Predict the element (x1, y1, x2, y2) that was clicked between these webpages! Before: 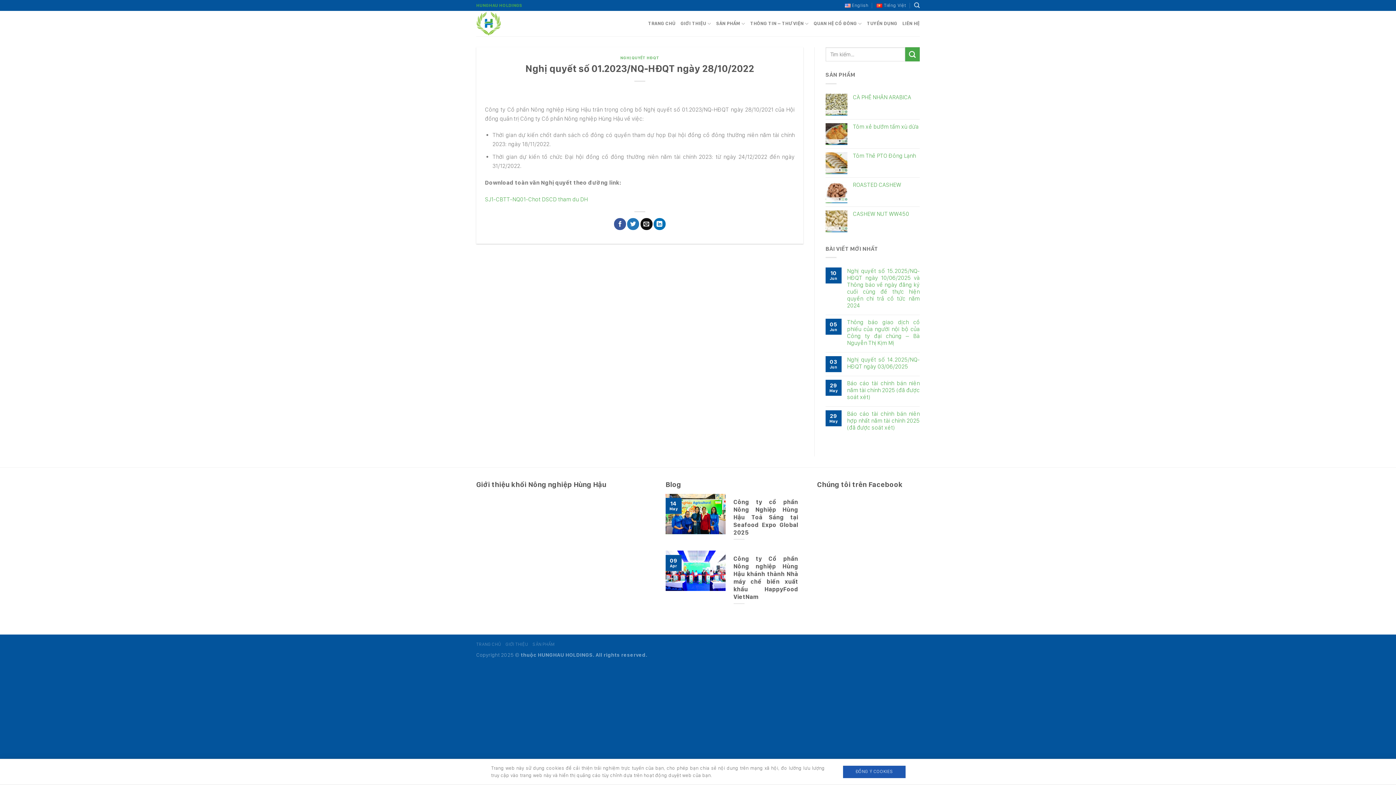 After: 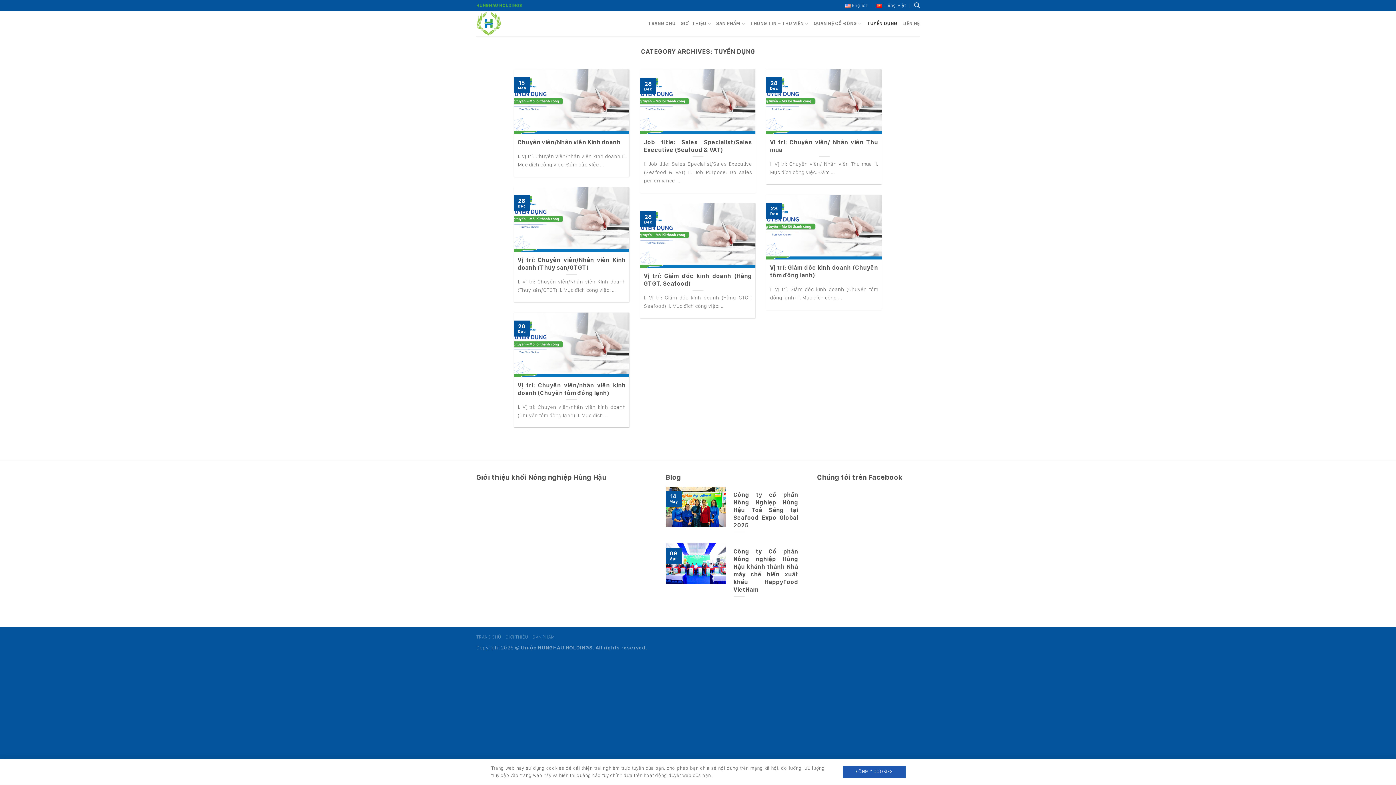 Action: label: TUYỂN DỤNG bbox: (867, 17, 897, 30)